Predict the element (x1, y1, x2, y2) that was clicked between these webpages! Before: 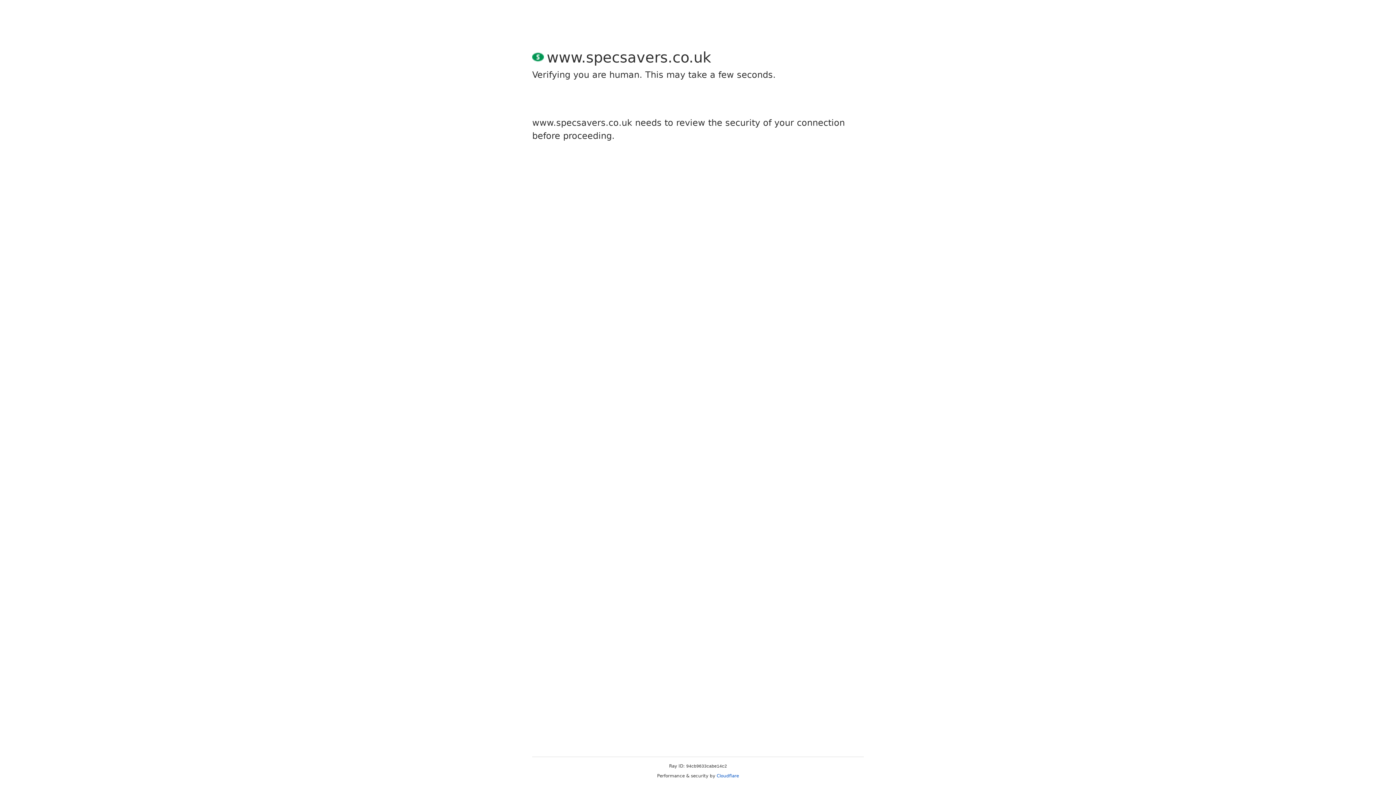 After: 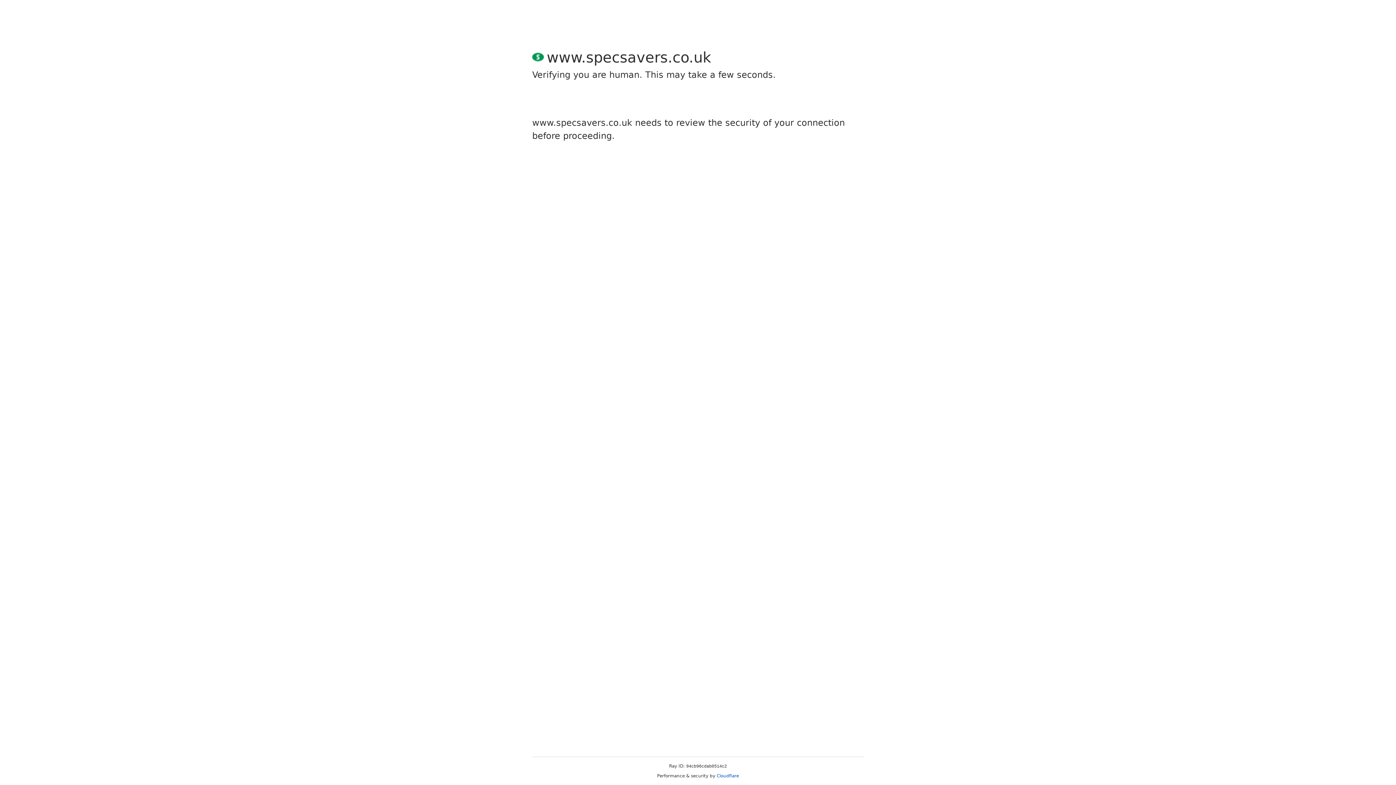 Action: label: Cloudflare bbox: (716, 773, 739, 778)